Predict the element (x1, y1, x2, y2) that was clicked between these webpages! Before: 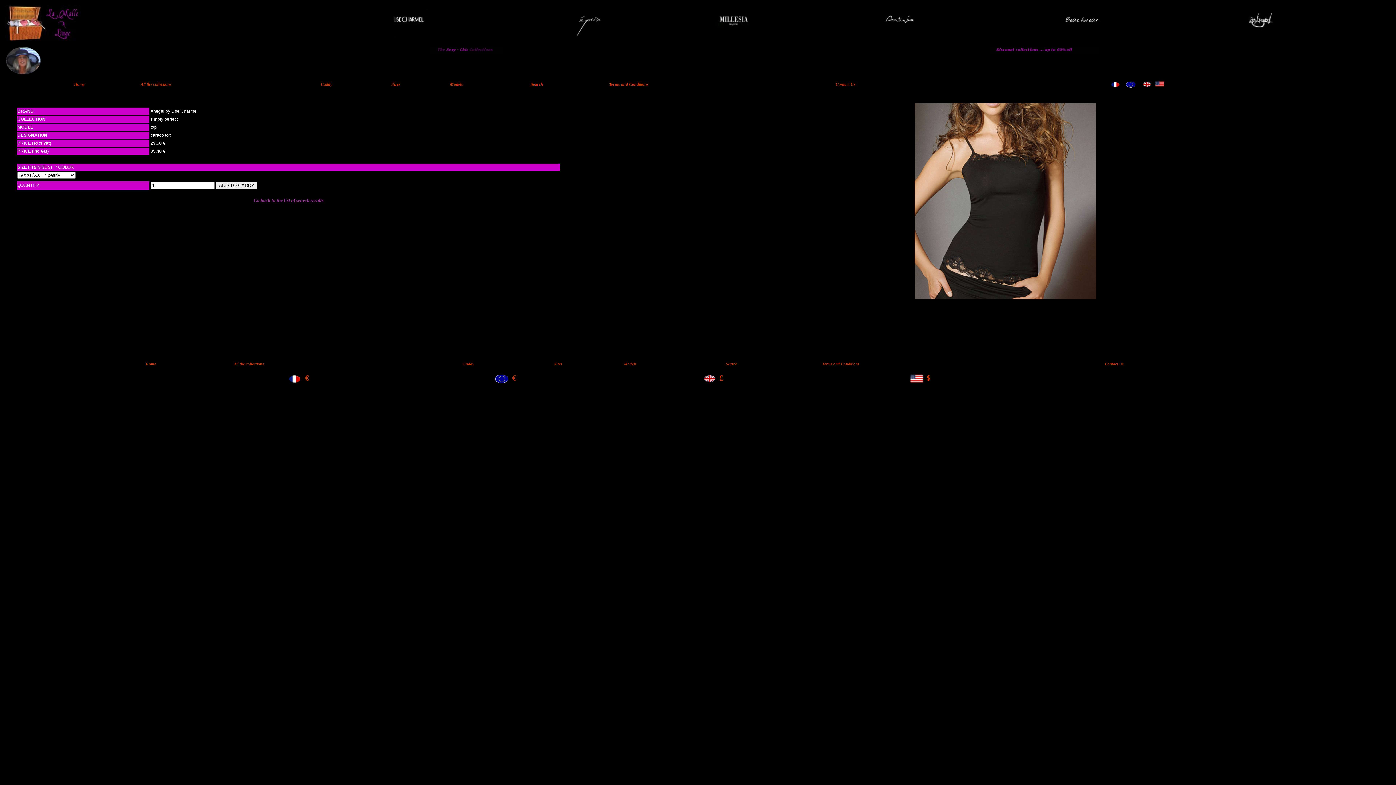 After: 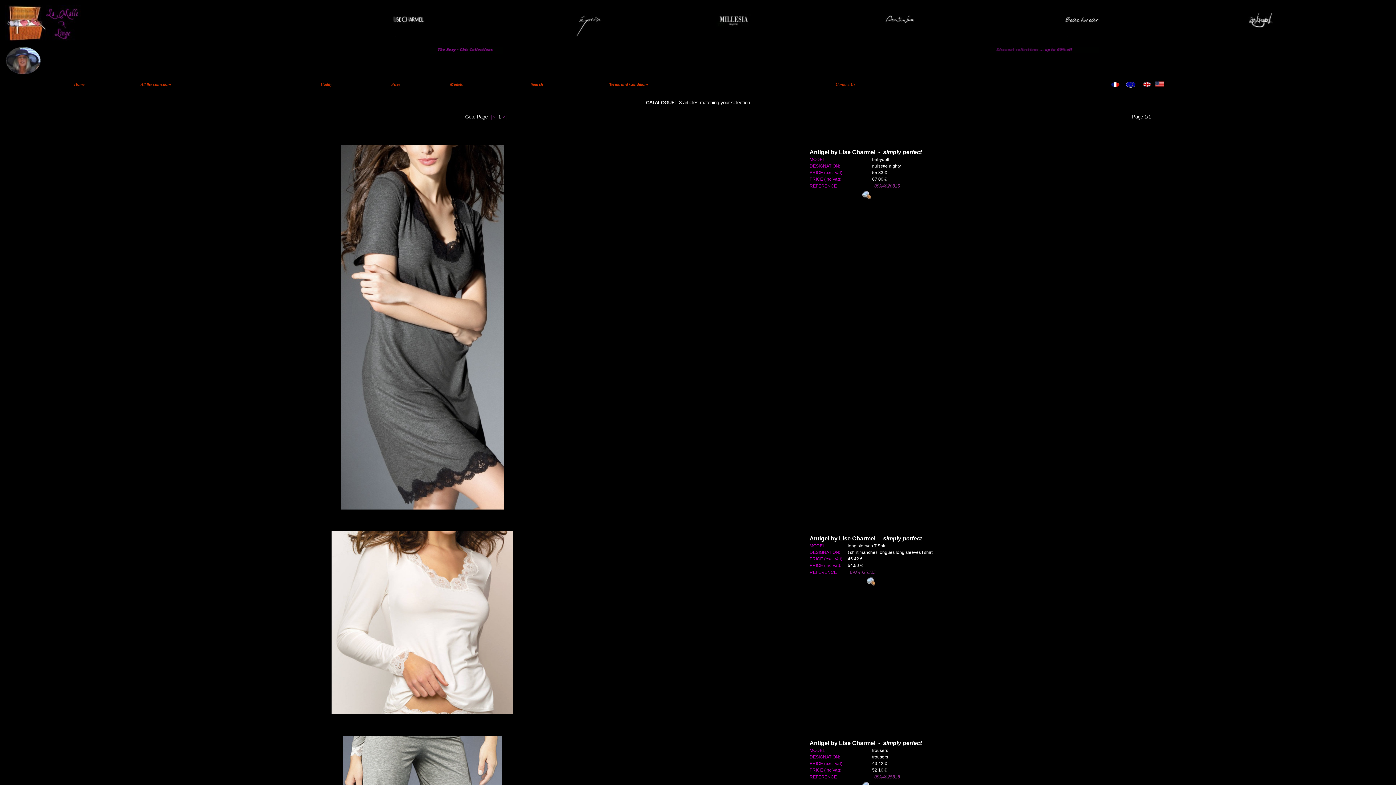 Action: label: Go back to the list of search results bbox: (253, 197, 323, 203)